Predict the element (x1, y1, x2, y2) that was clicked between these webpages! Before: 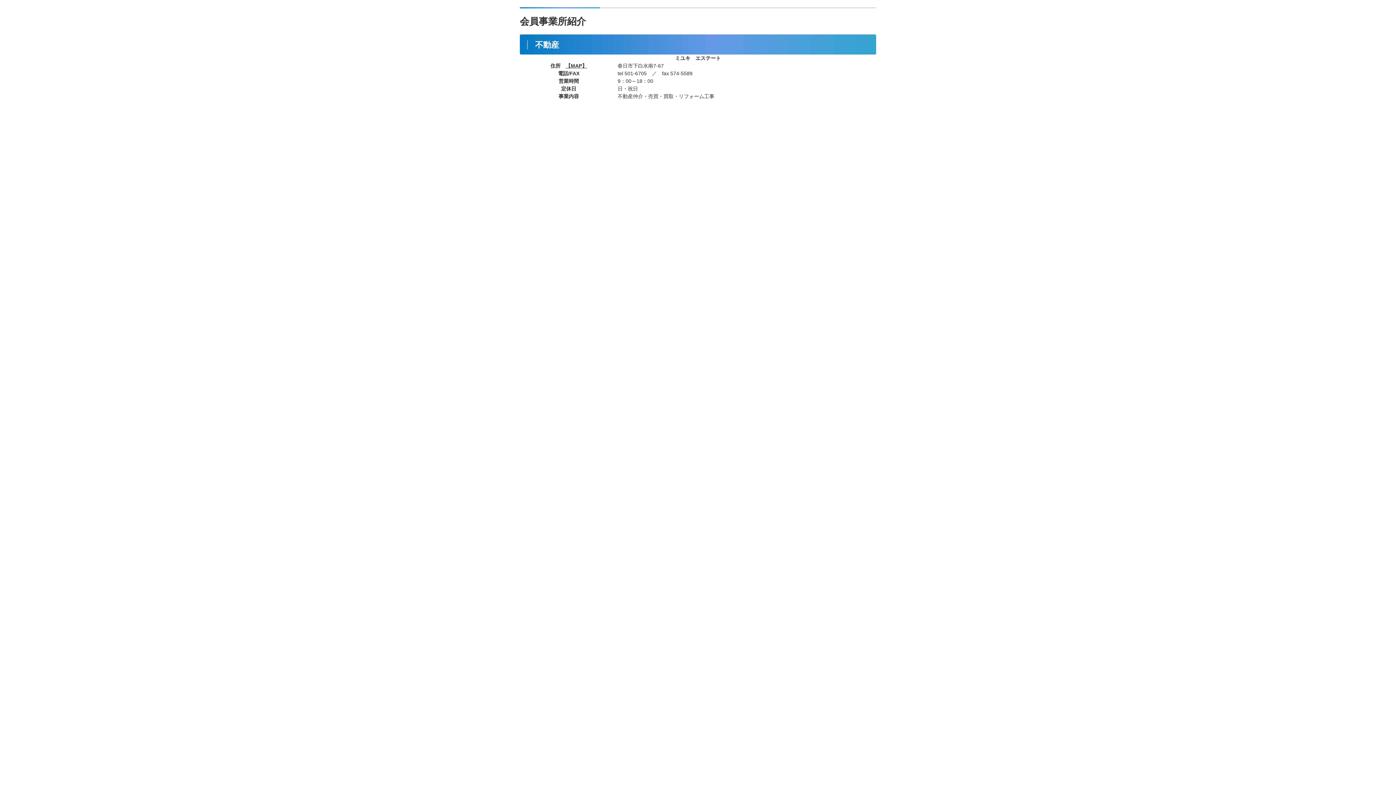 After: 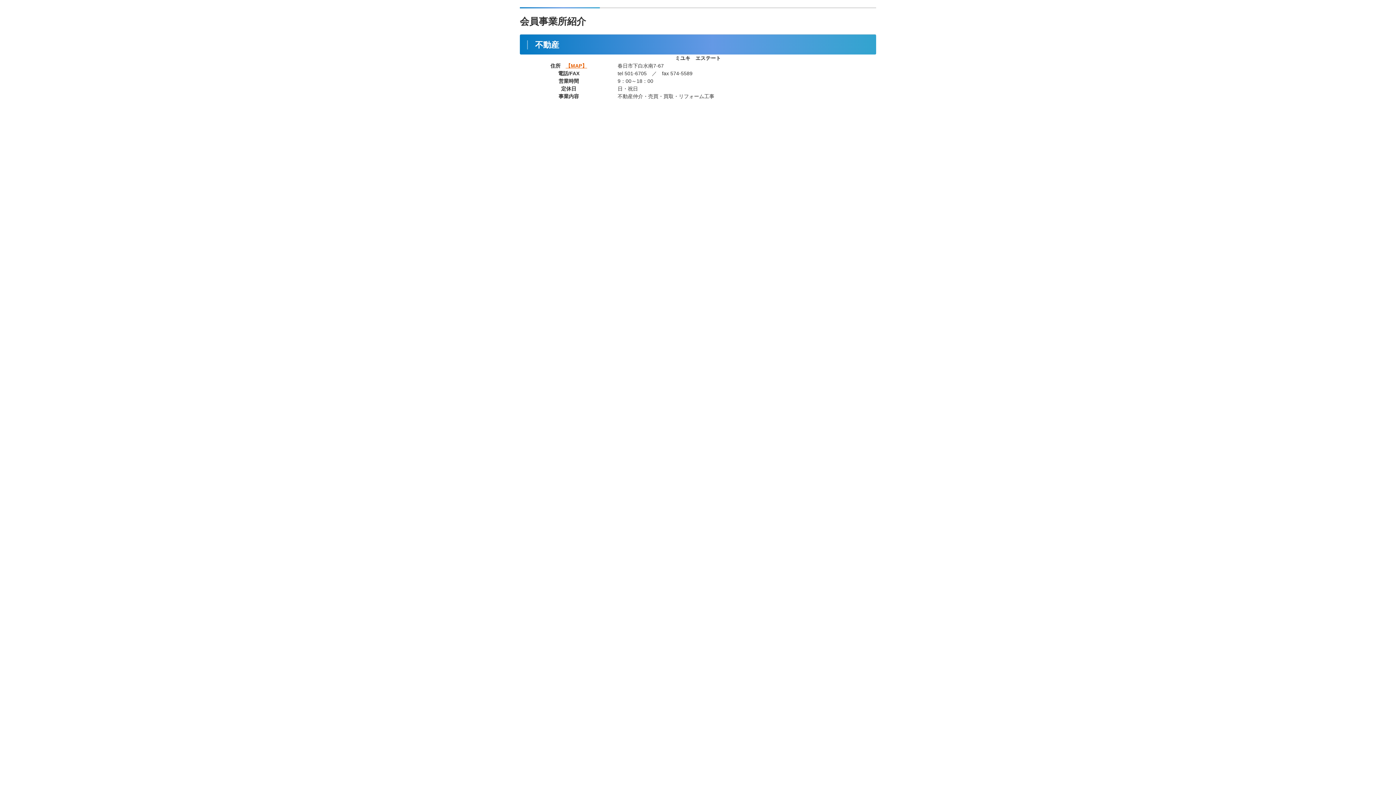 Action: label: 【MAP】 bbox: (565, 62, 587, 68)